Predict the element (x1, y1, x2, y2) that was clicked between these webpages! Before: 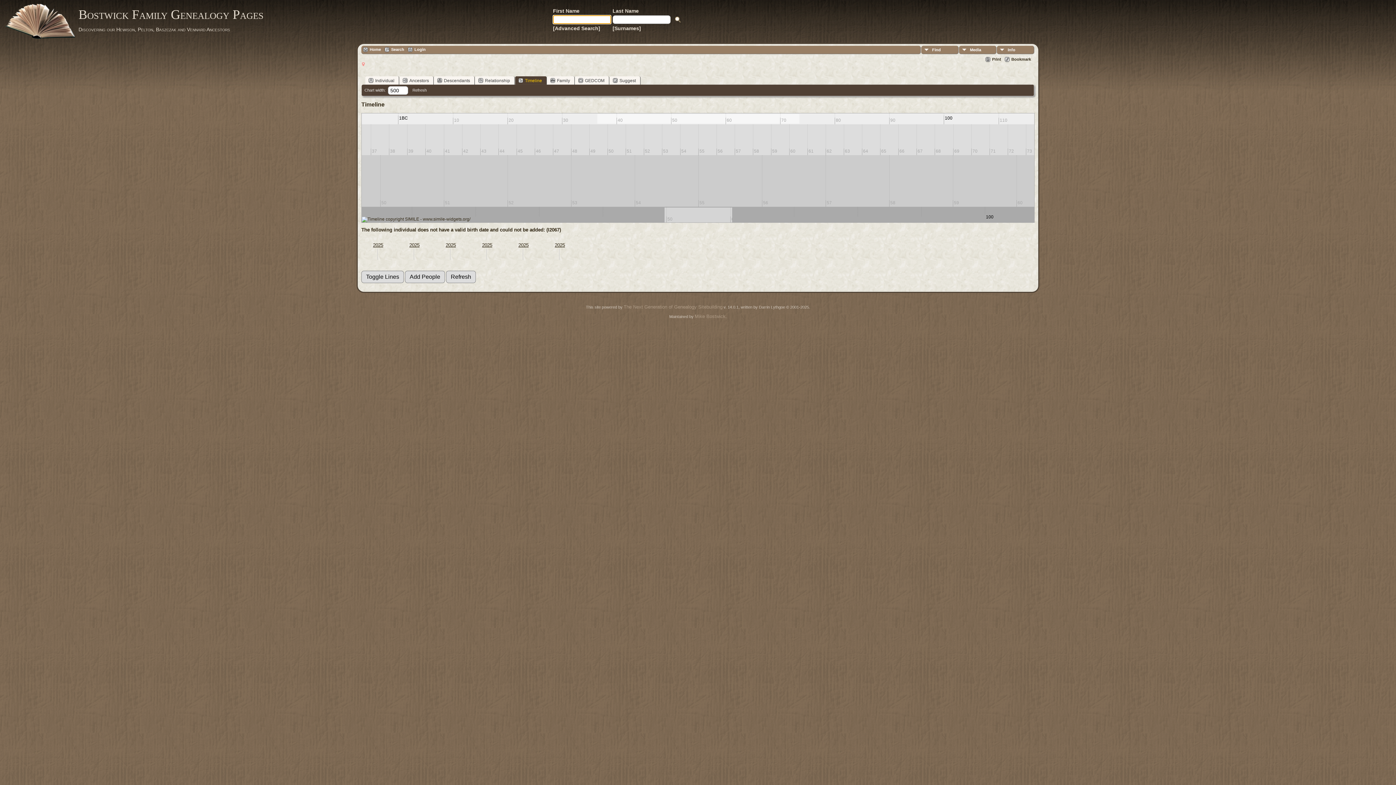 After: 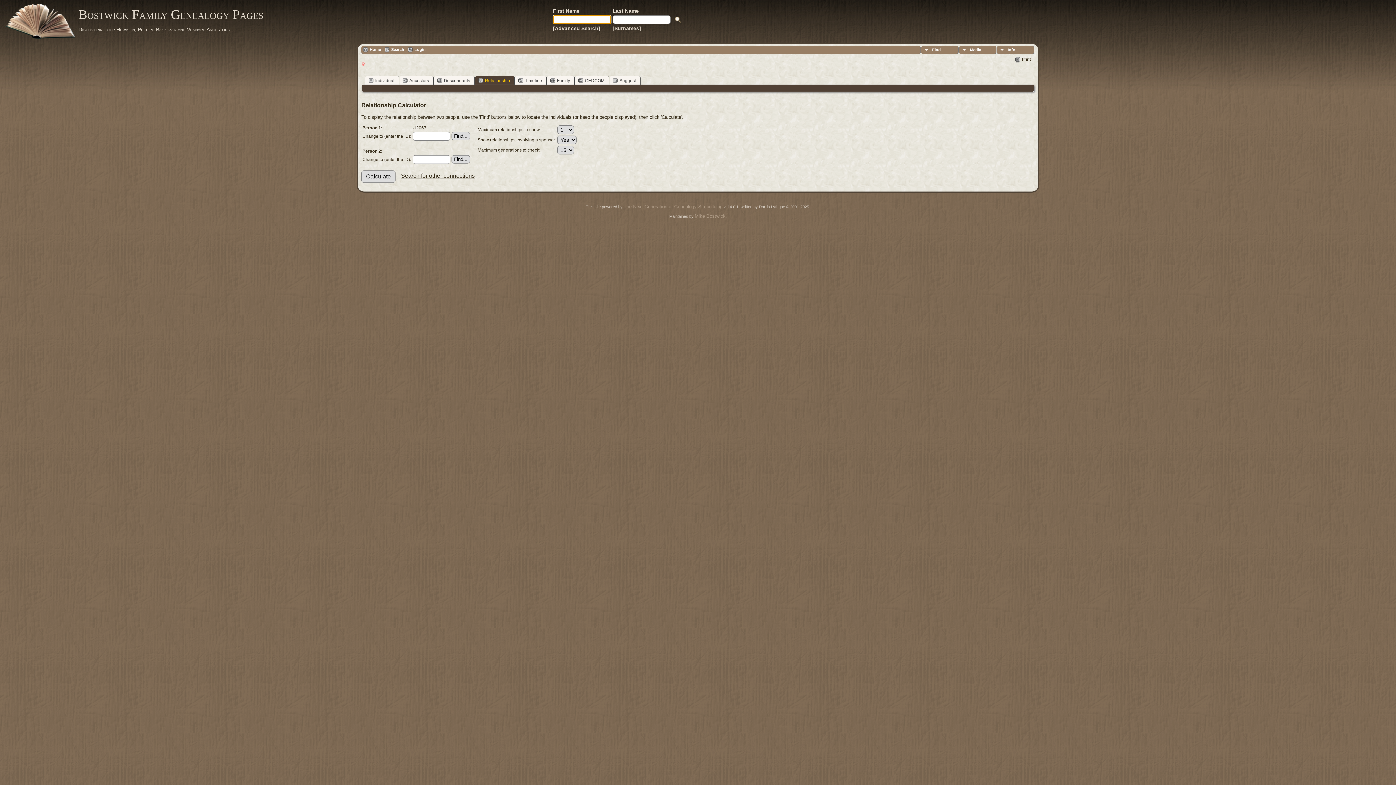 Action: label: Relationship bbox: (475, 76, 514, 84)